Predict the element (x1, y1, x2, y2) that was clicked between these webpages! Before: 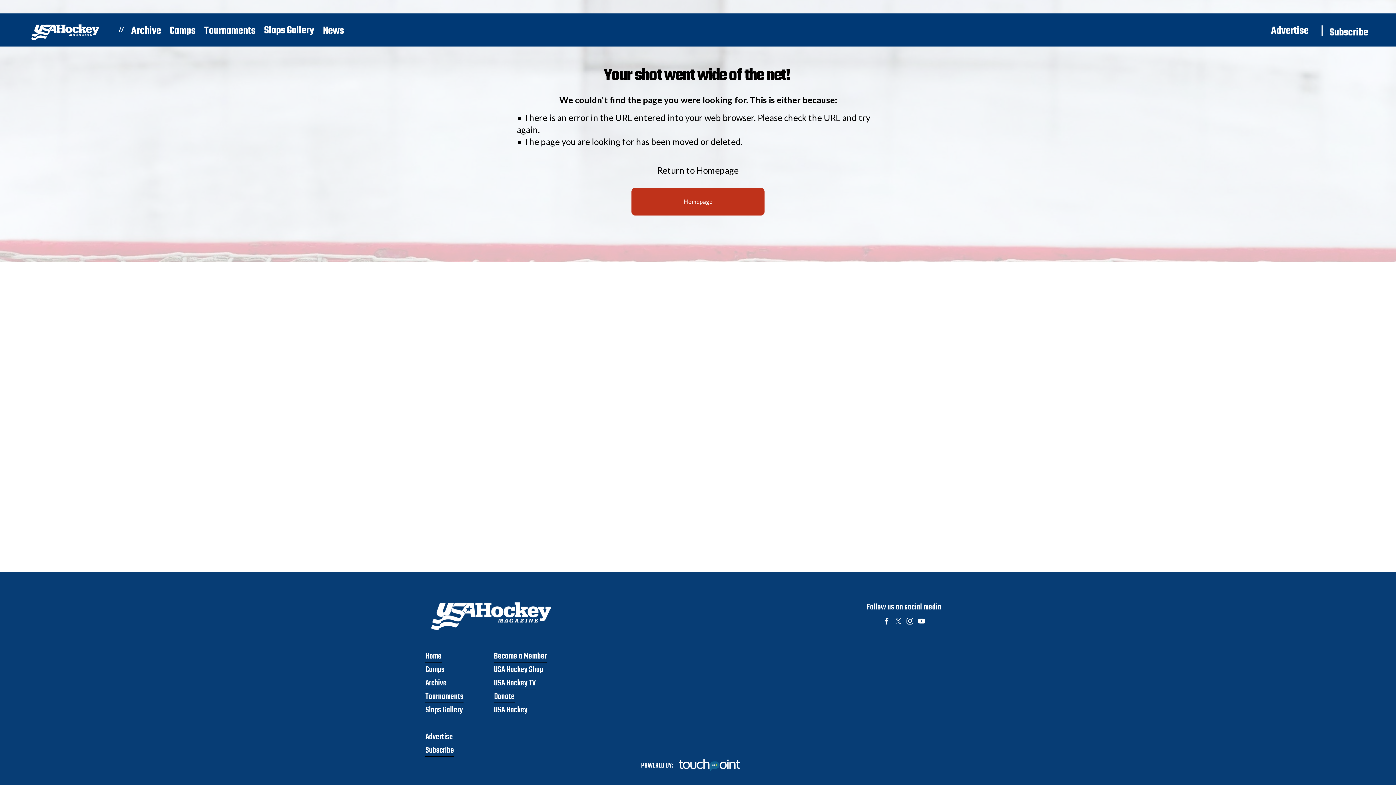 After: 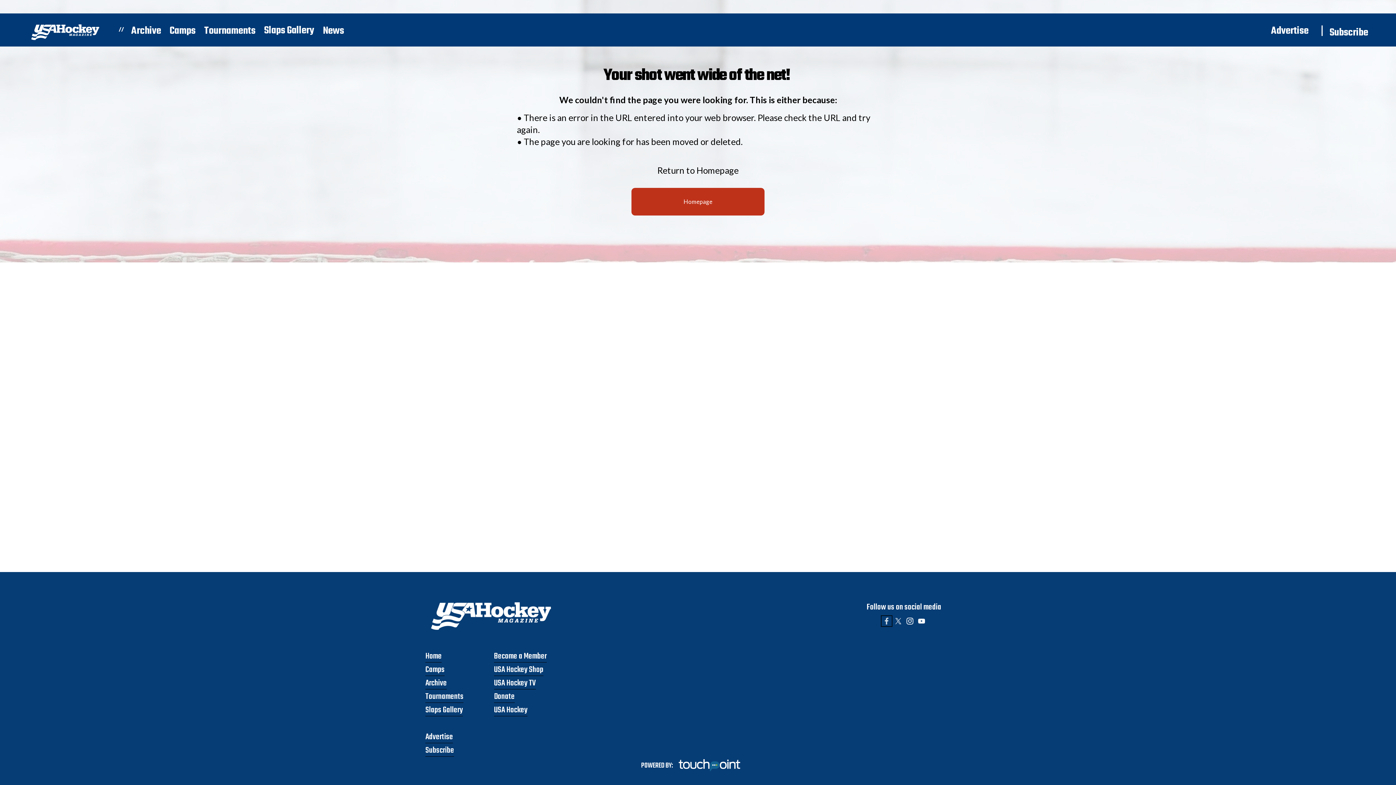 Action: label: Facebook bbox: (883, 617, 890, 625)